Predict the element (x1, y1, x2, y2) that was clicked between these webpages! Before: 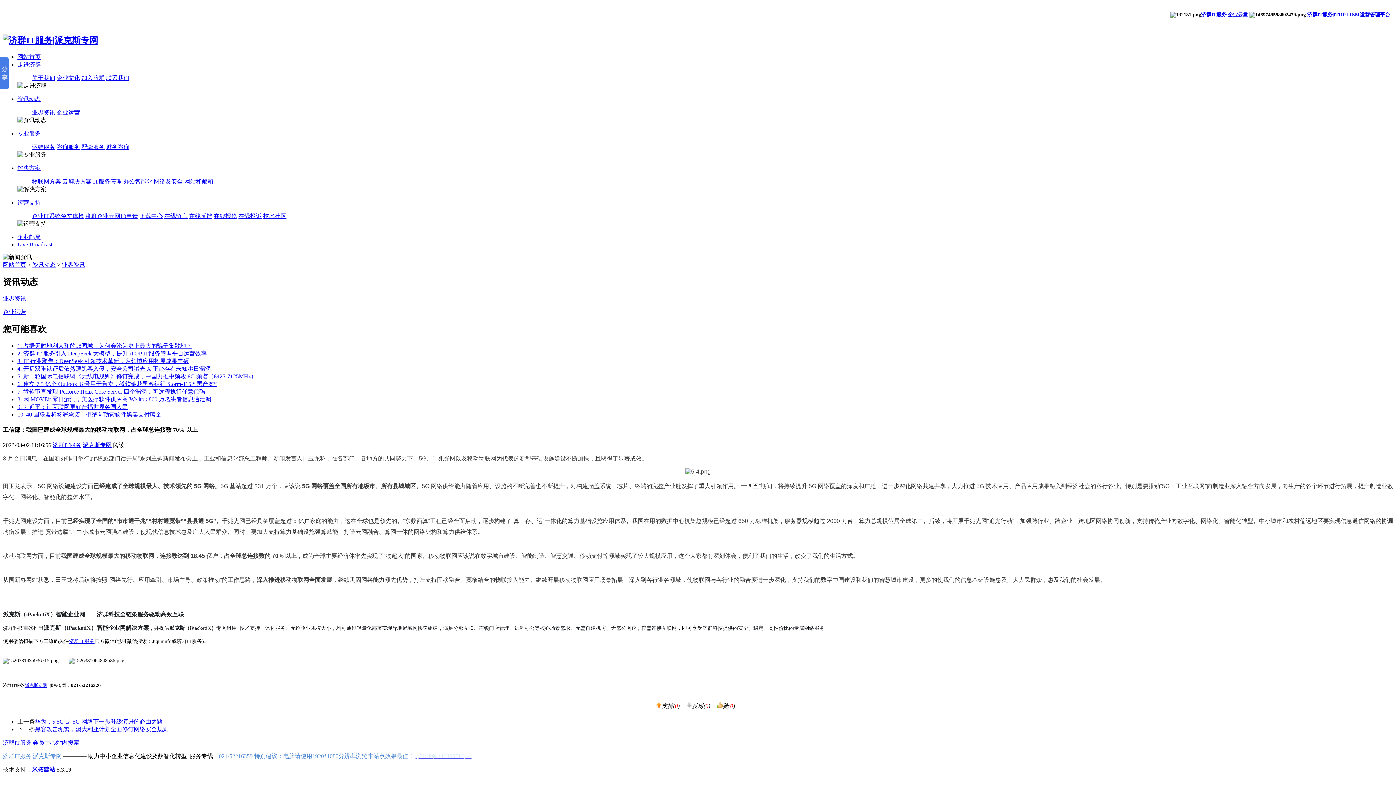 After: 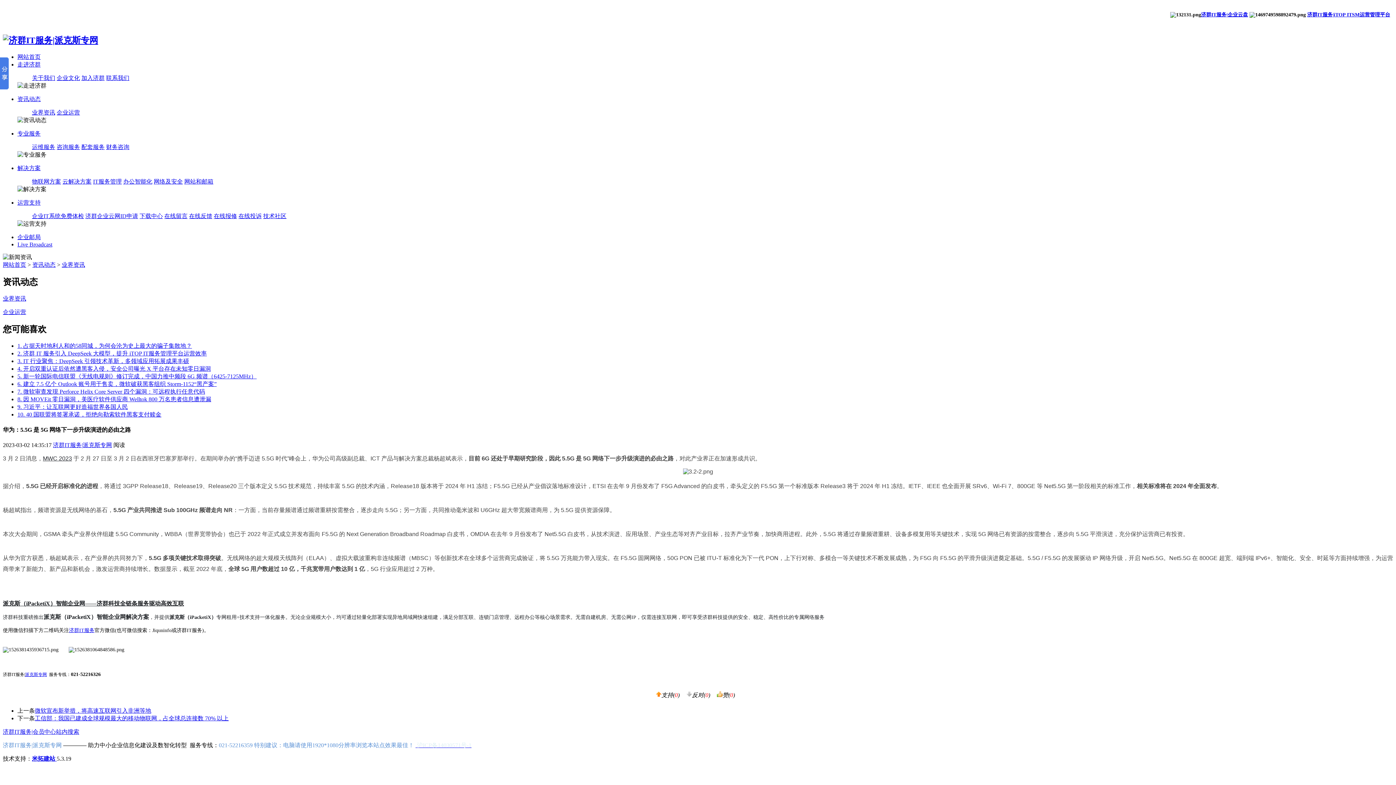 Action: bbox: (34, 718, 162, 725) label: 华为：5.5G 是 5G 网络下一步升级演进的必由之路